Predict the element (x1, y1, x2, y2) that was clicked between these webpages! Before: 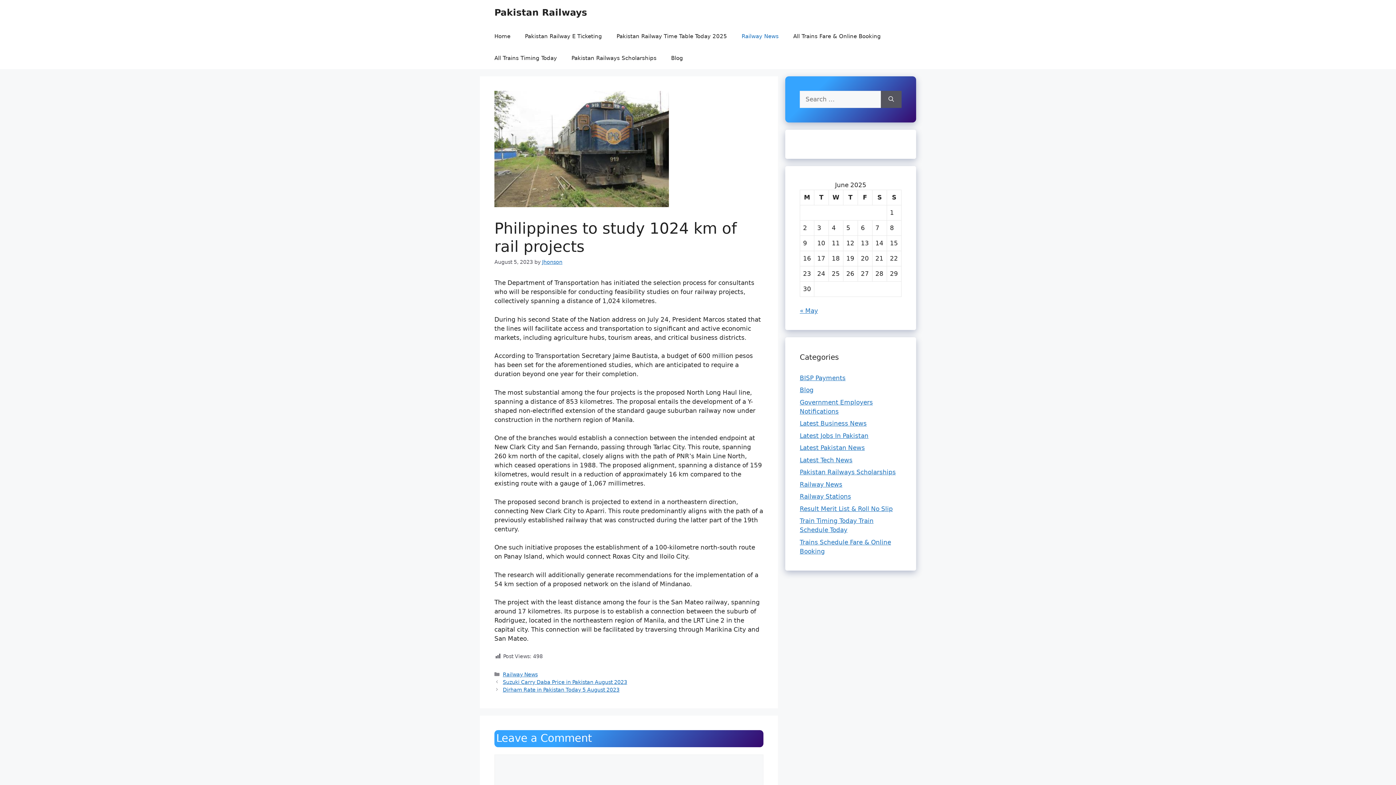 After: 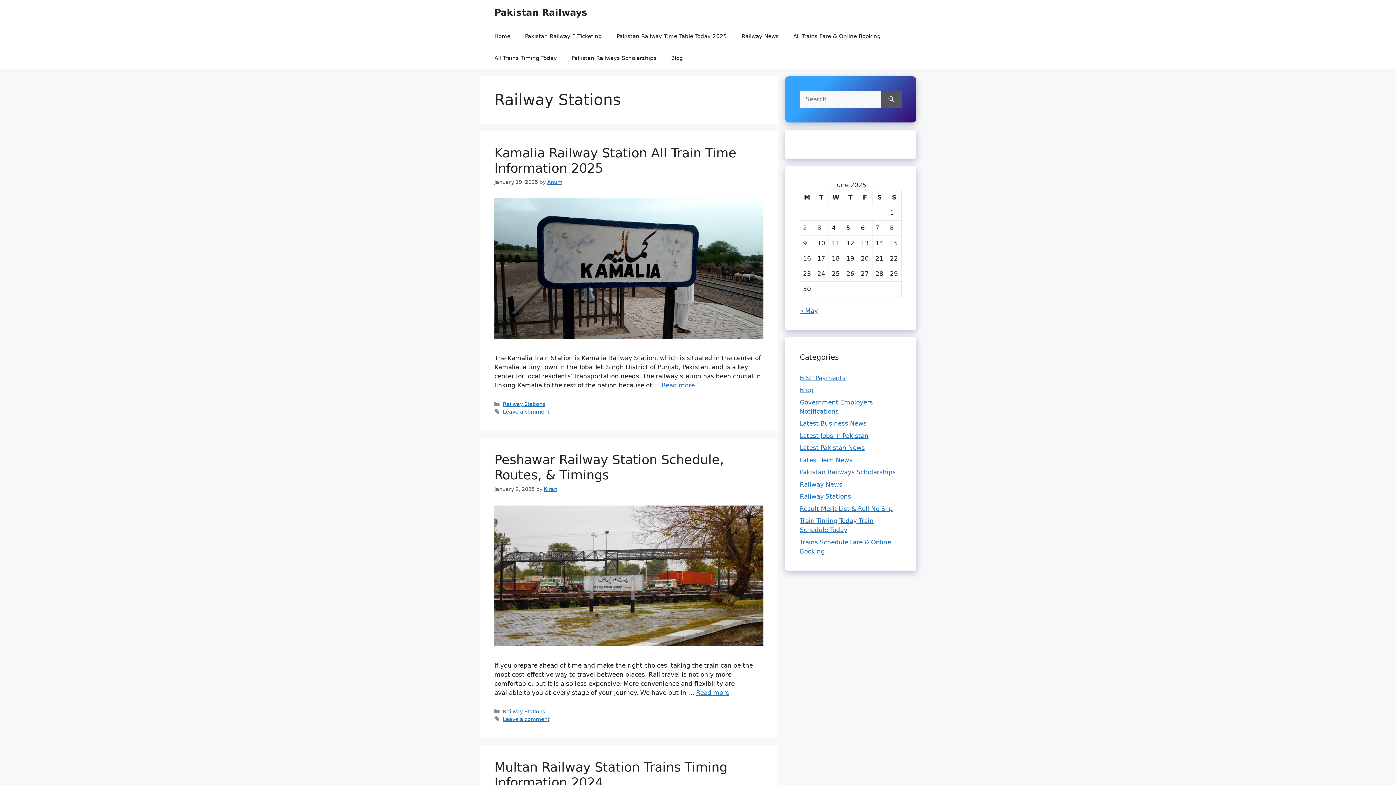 Action: bbox: (800, 493, 851, 500) label: Railway Stations